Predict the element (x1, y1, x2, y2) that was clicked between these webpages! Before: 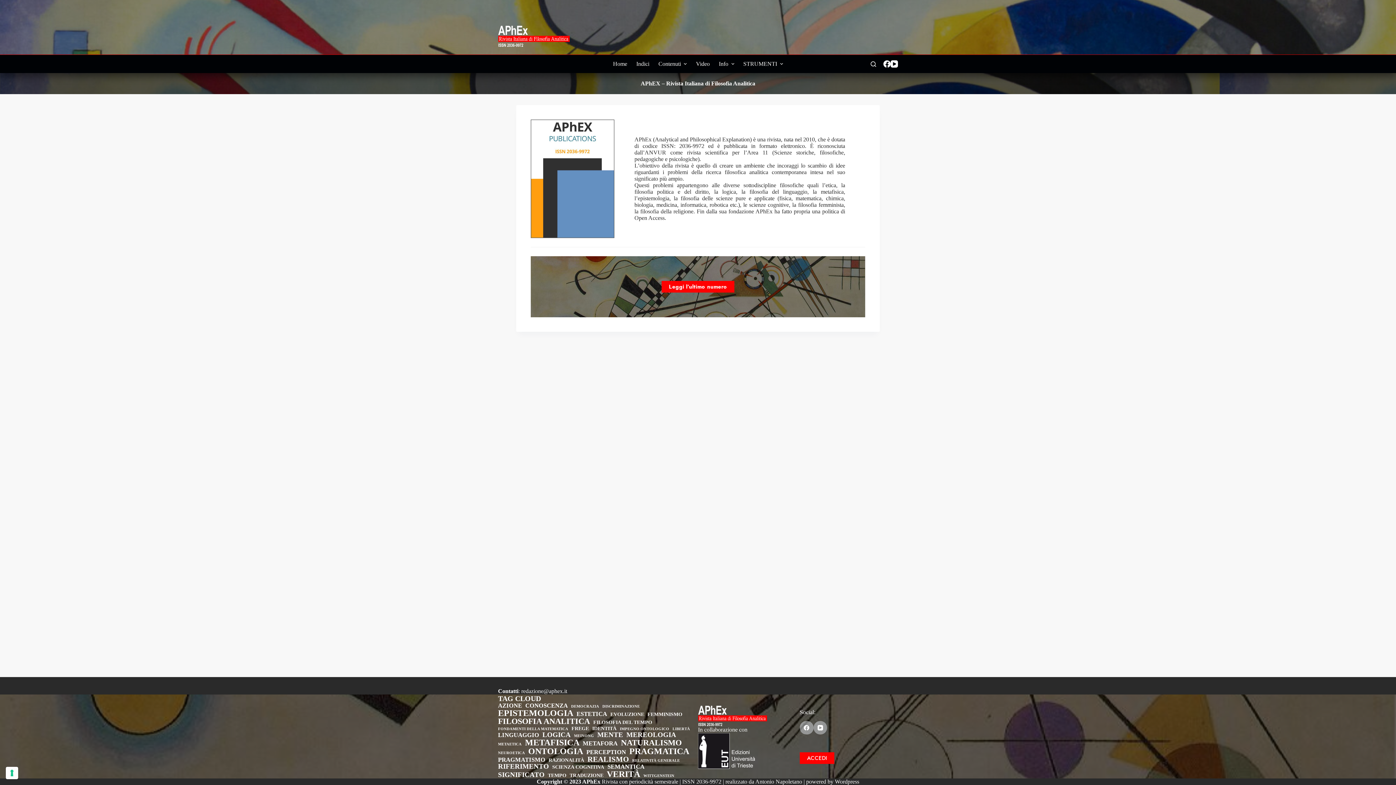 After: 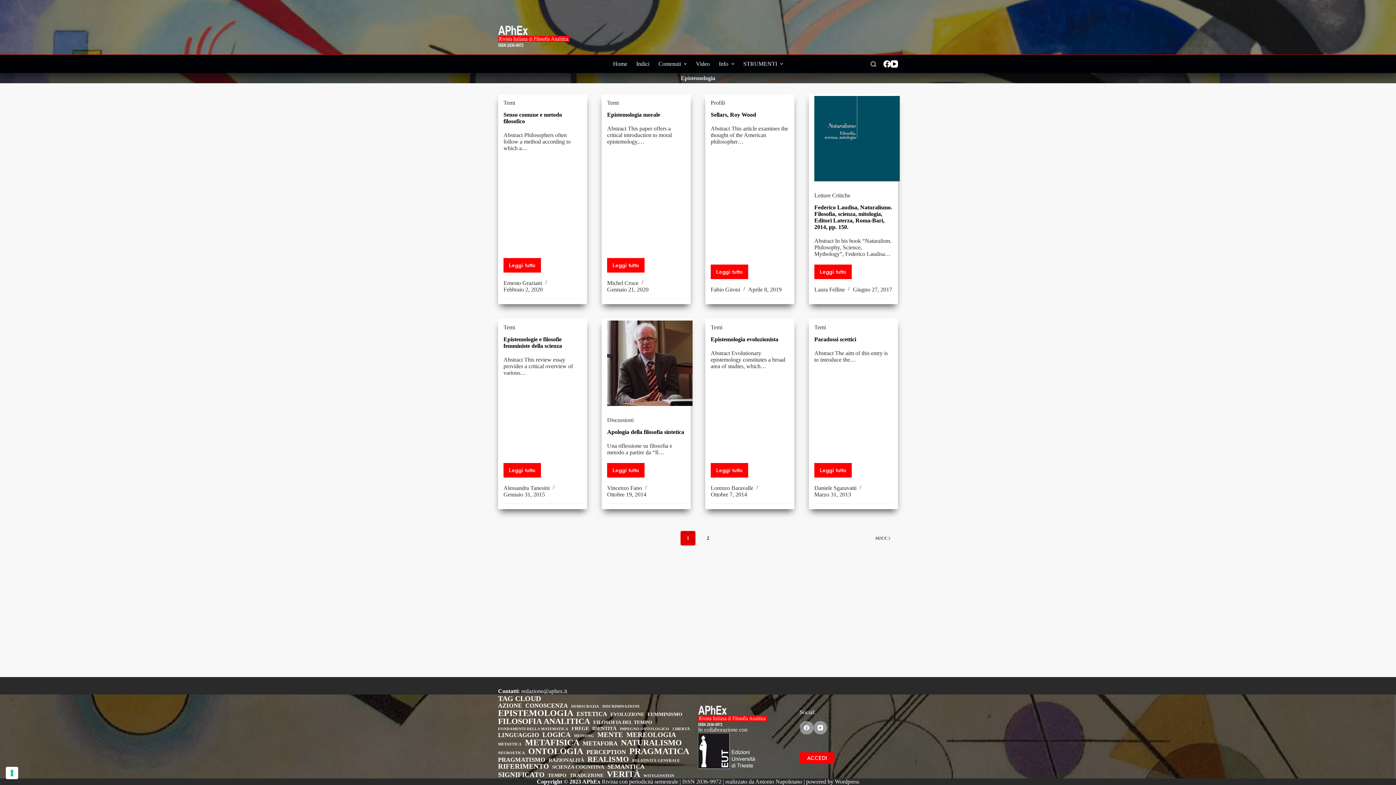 Action: label: Epistemologia (9 elementi) bbox: (498, 709, 573, 717)